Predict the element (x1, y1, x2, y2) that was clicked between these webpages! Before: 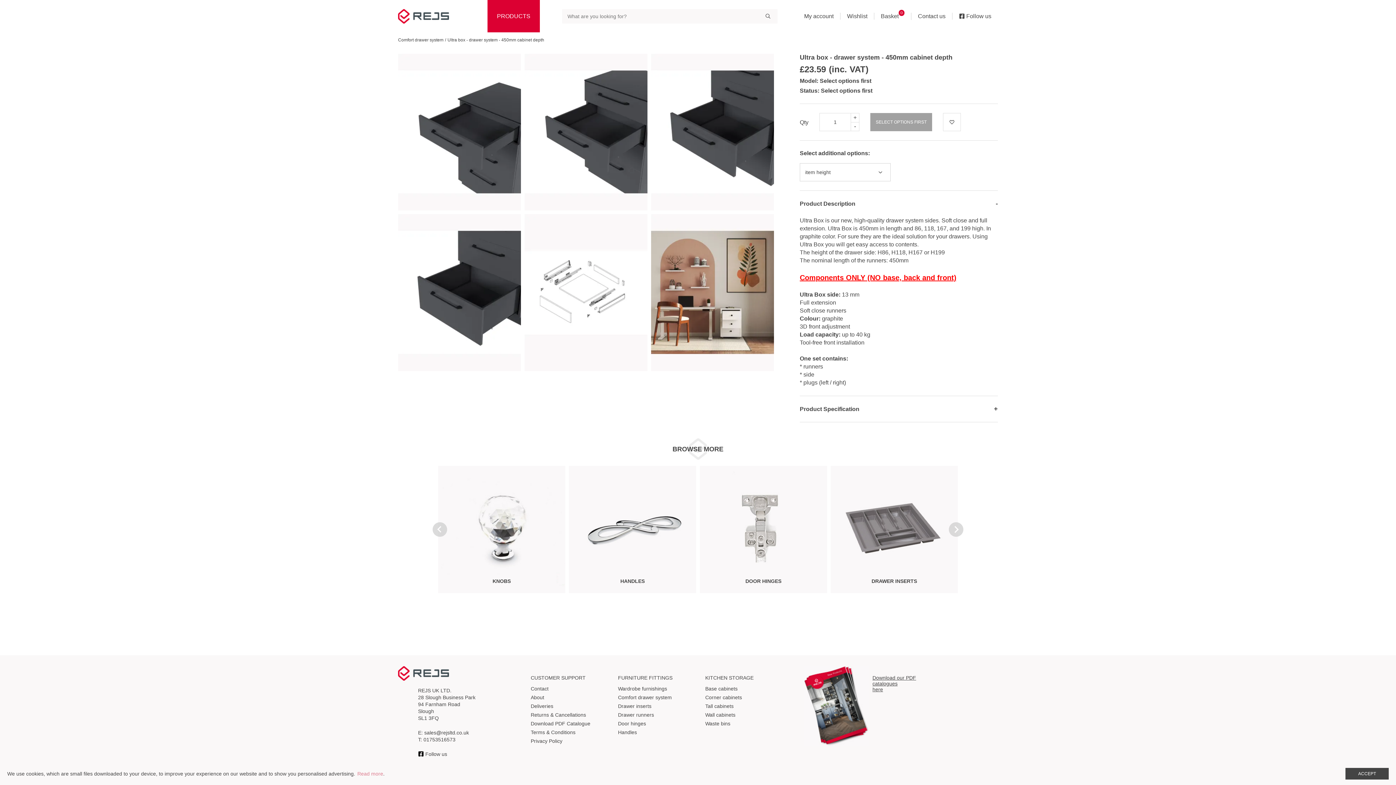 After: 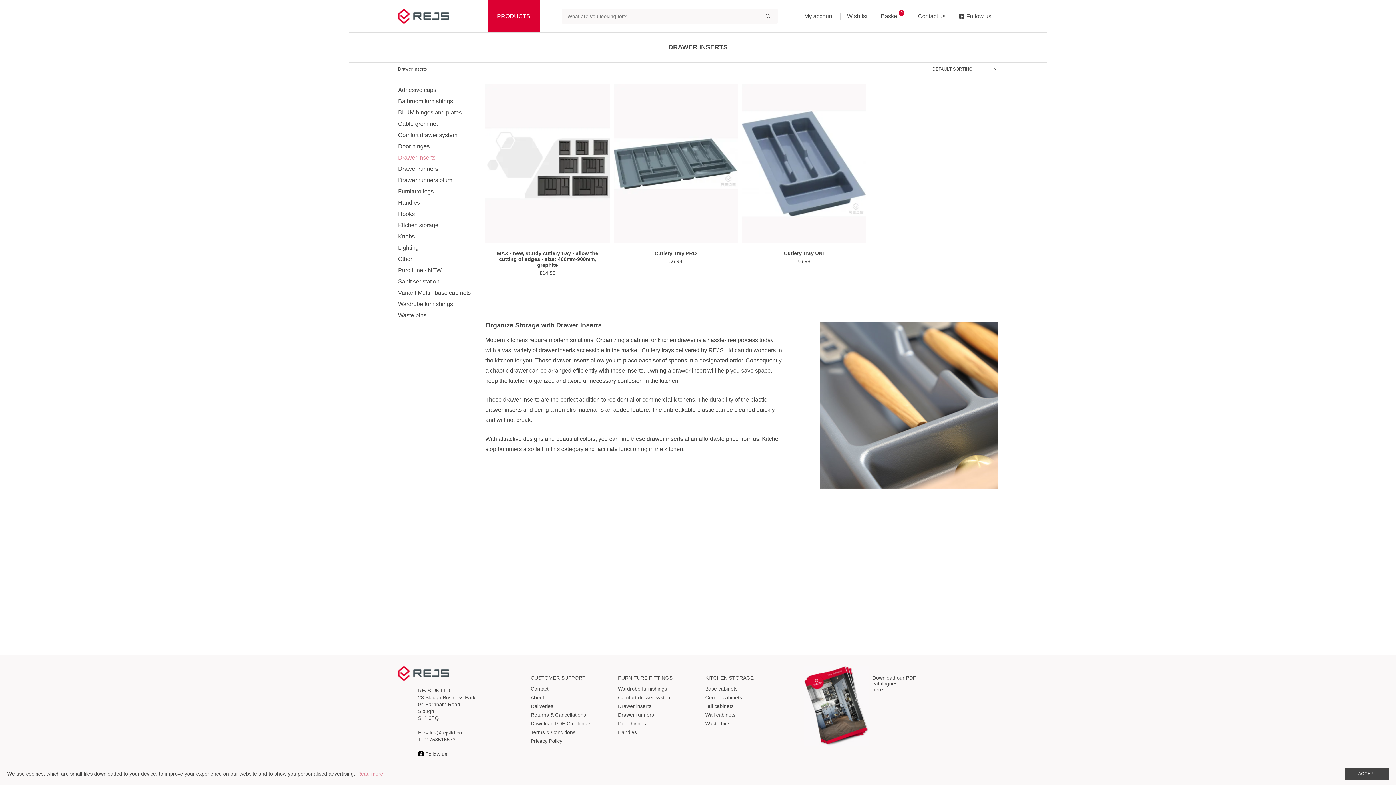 Action: bbox: (618, 703, 651, 709) label: Drawer inserts